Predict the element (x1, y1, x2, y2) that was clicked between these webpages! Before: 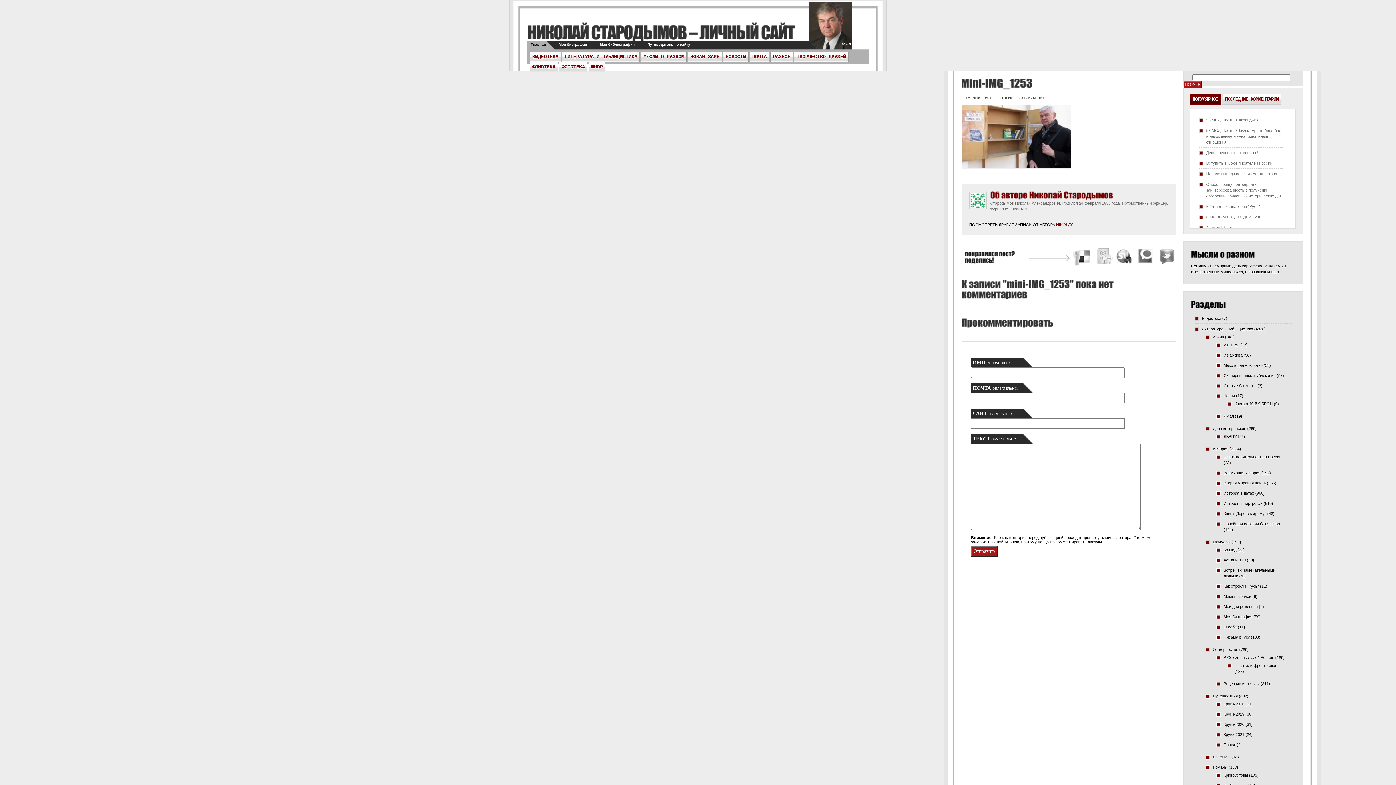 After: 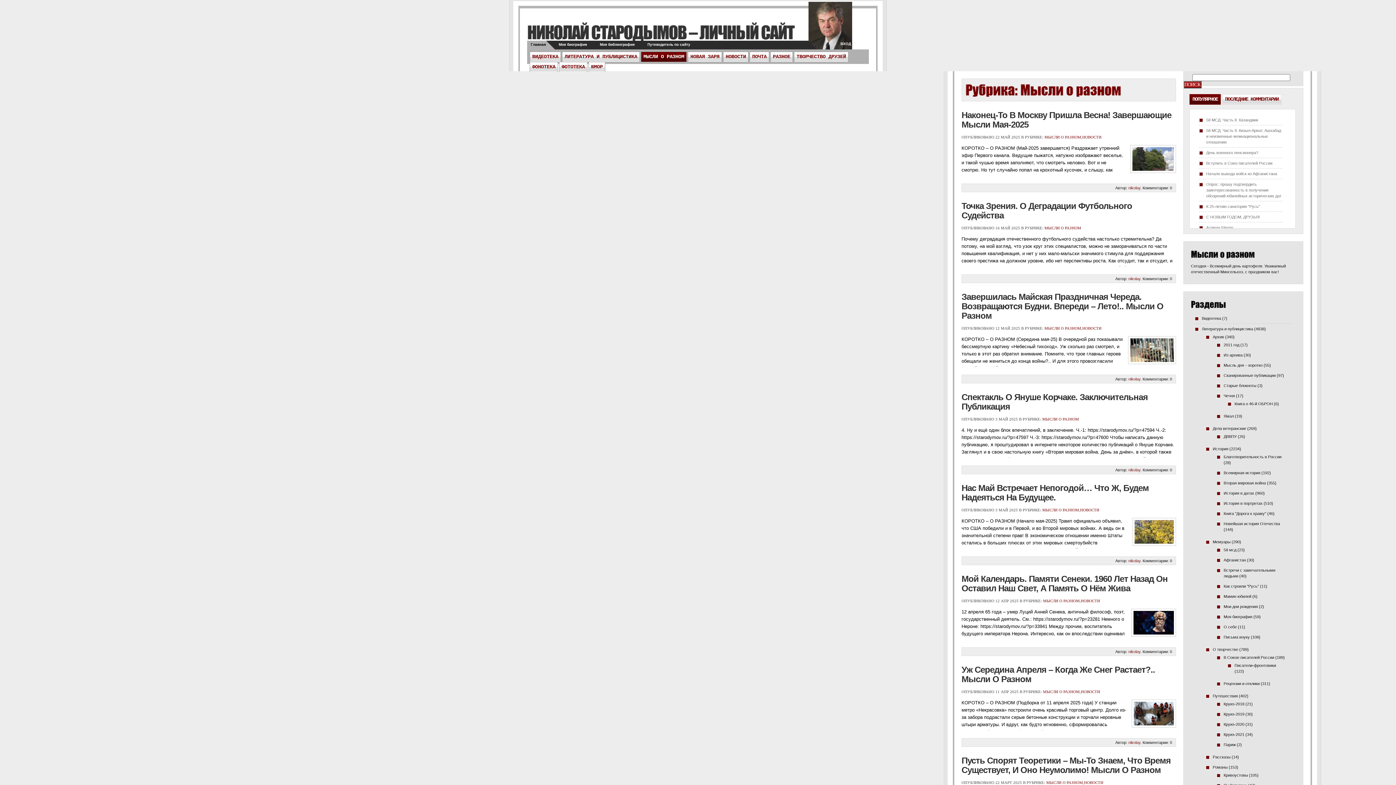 Action: label: МЫСЛИ О РАЗНОМ bbox: (643, 52, 684, 61)